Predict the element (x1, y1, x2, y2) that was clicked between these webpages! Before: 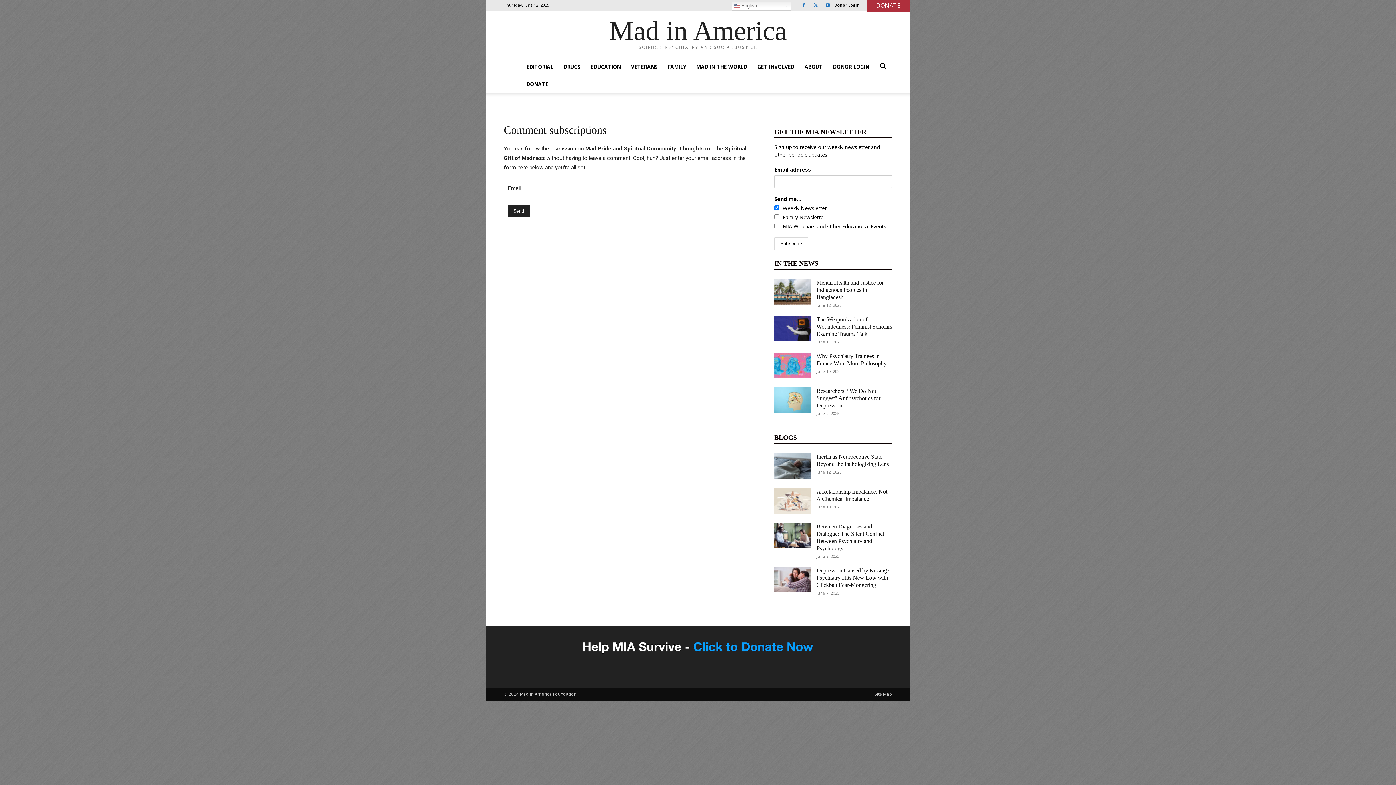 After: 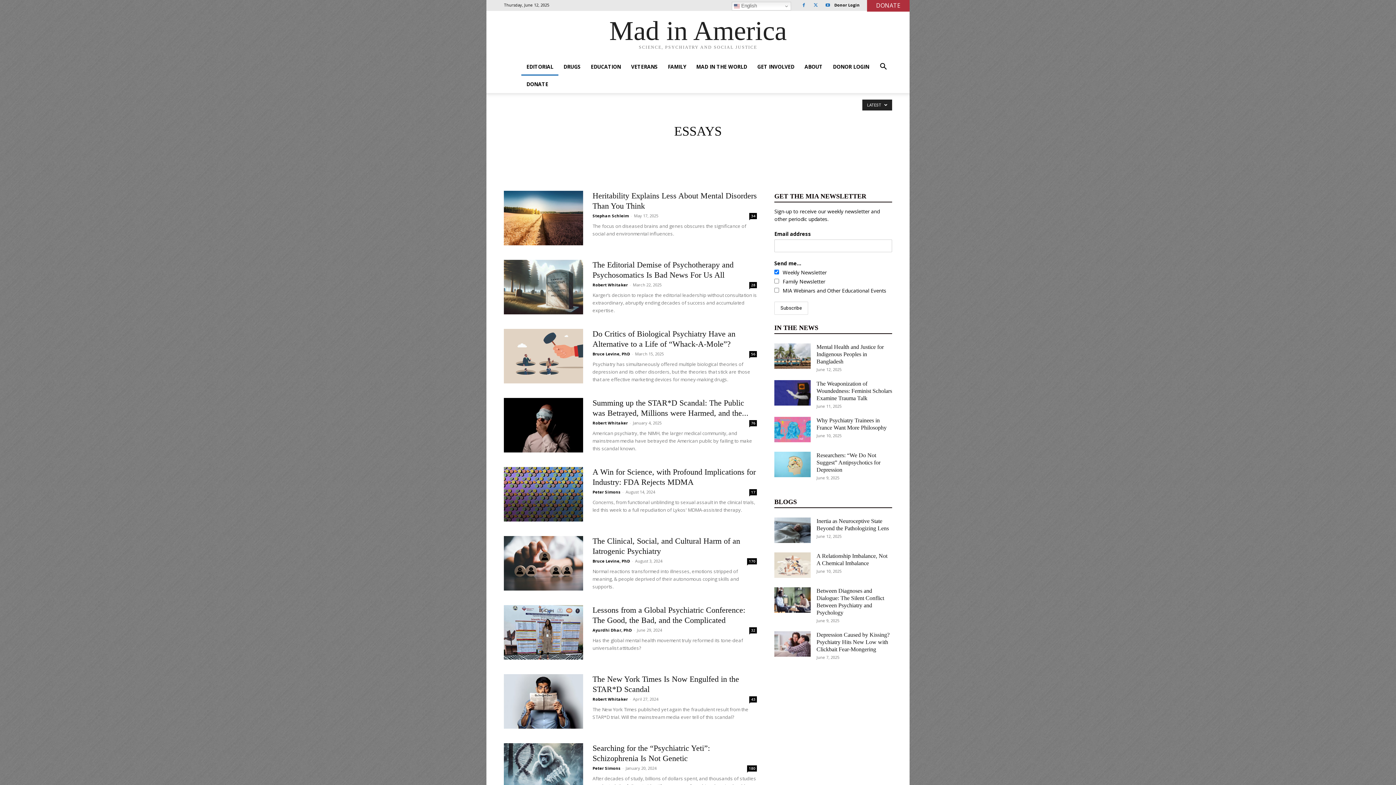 Action: label: BLOGS bbox: (774, 432, 801, 443)